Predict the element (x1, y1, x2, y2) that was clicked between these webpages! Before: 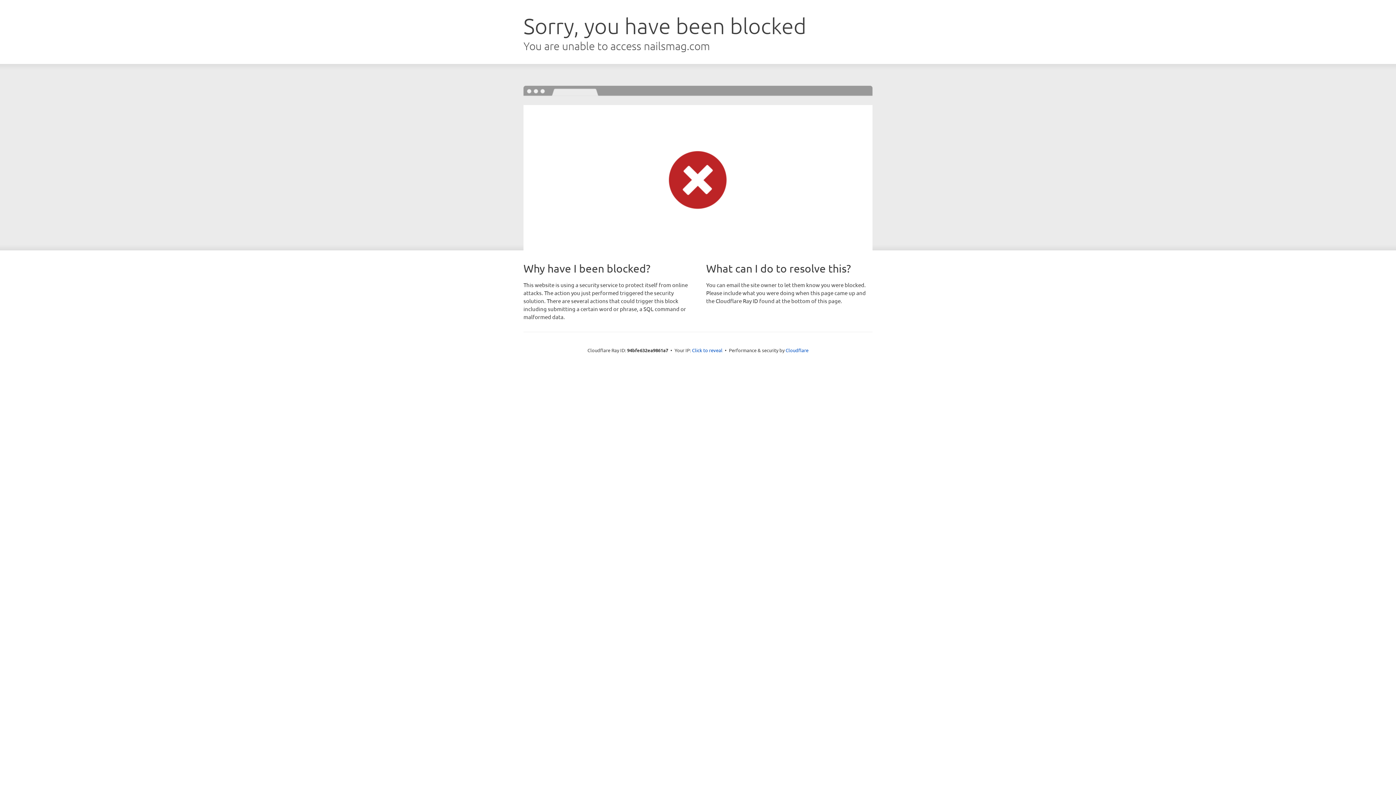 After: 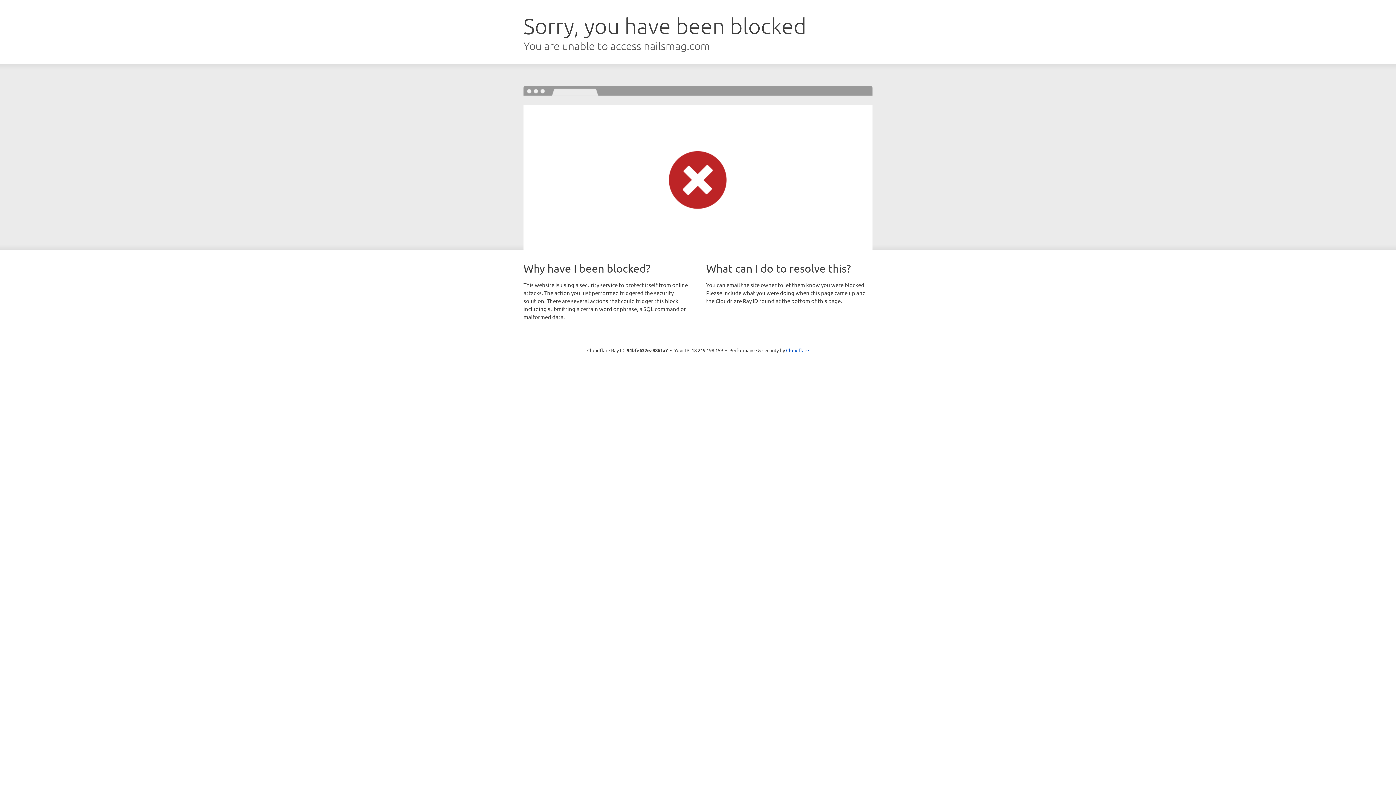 Action: bbox: (692, 346, 722, 353) label: Click to reveal